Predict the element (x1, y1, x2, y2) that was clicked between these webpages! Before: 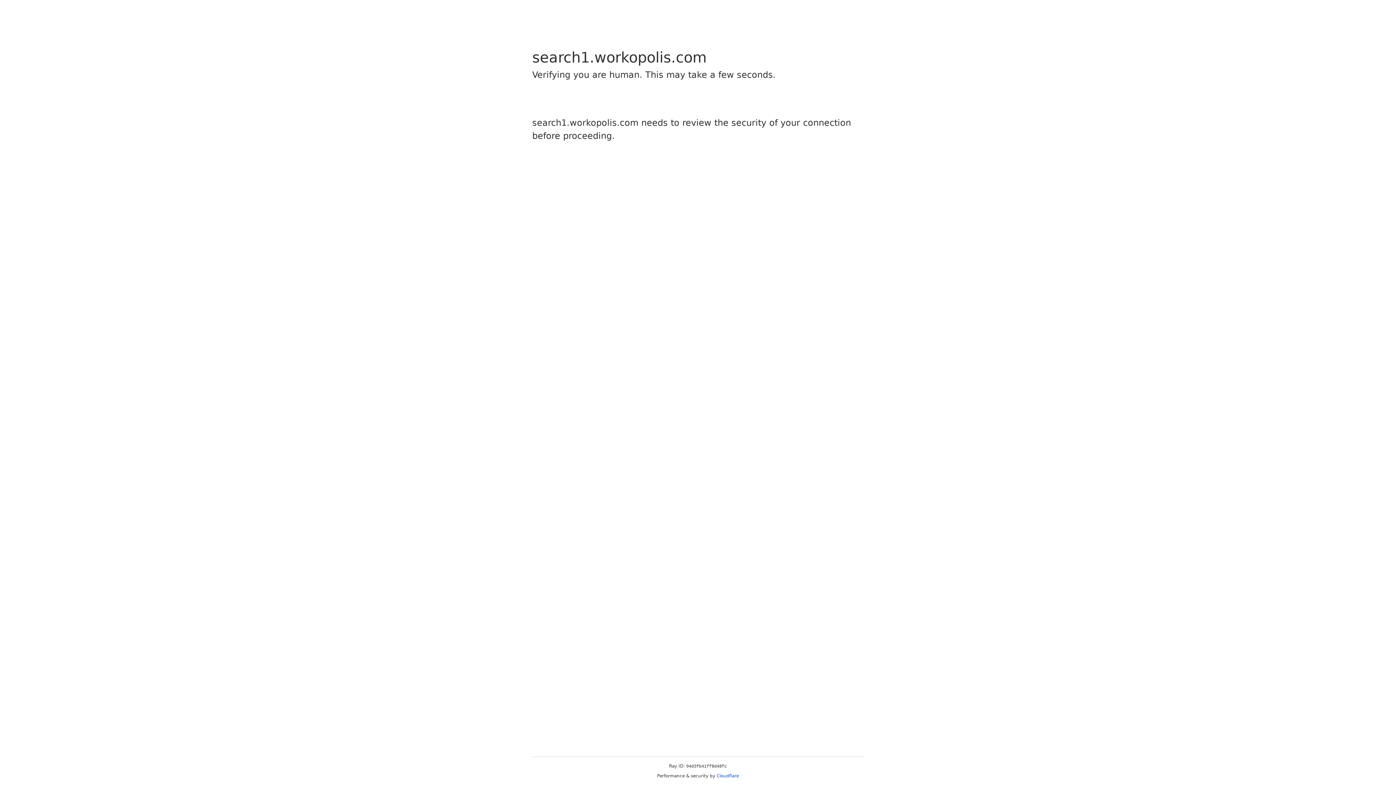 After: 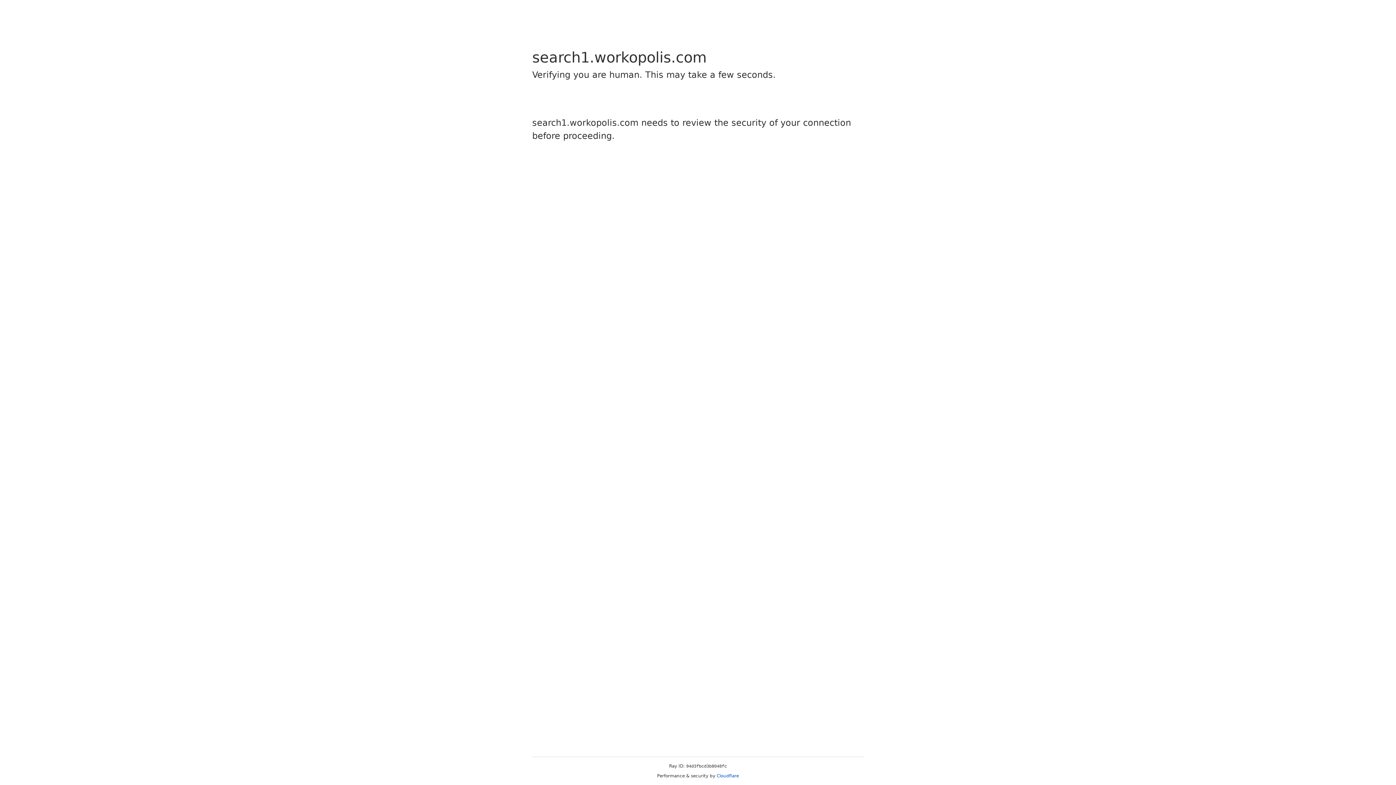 Action: label: Cloudflare bbox: (716, 773, 739, 778)